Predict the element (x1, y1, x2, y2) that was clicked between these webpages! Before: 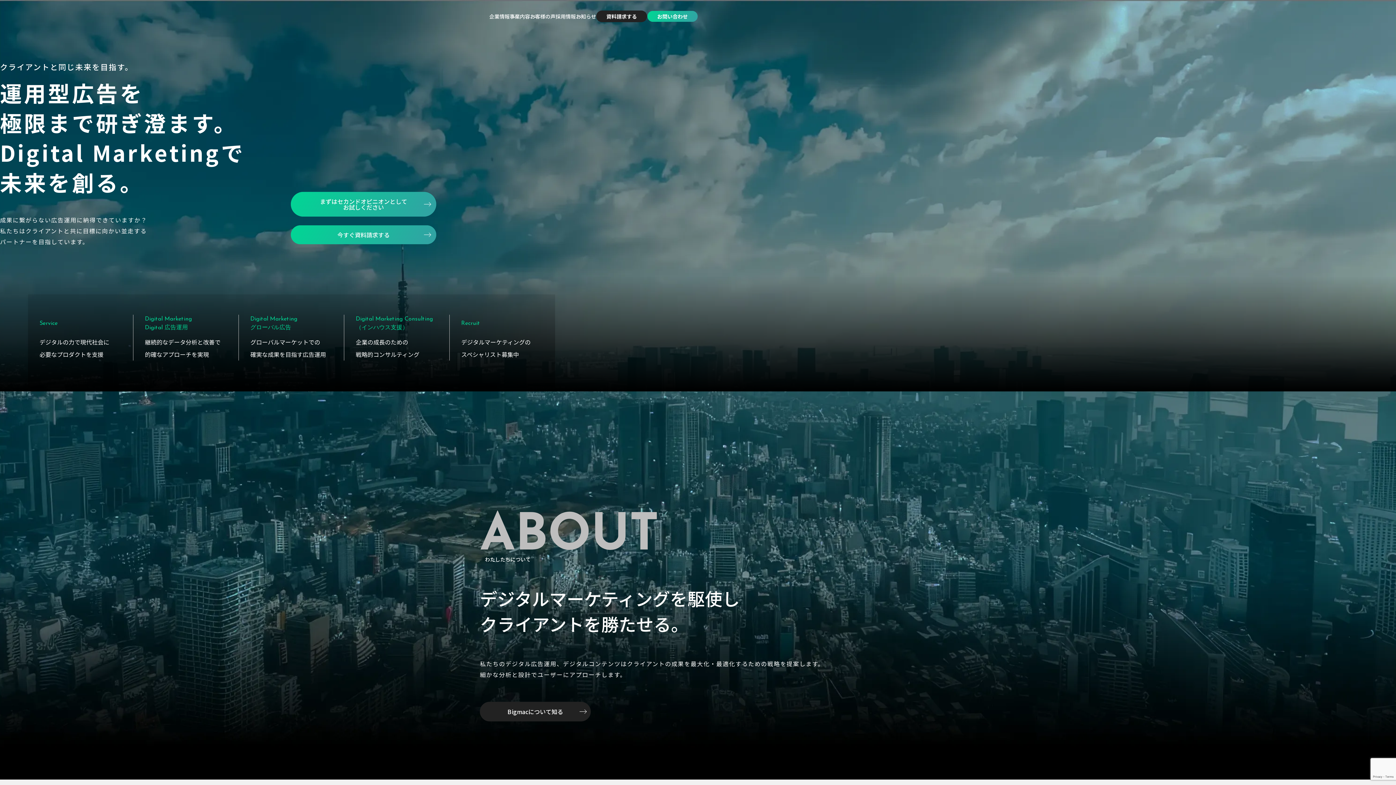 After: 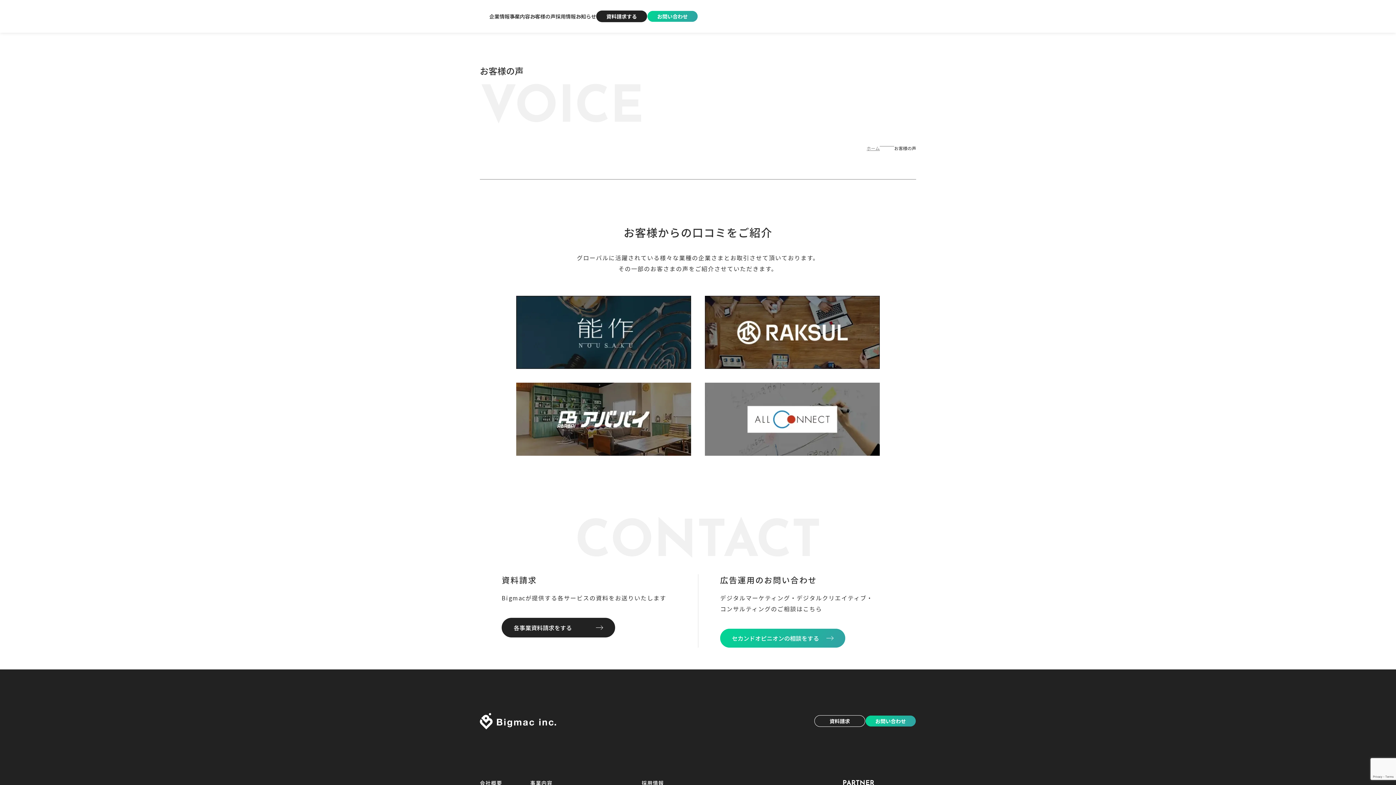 Action: label: お客様の声 bbox: (530, 0, 555, 32)